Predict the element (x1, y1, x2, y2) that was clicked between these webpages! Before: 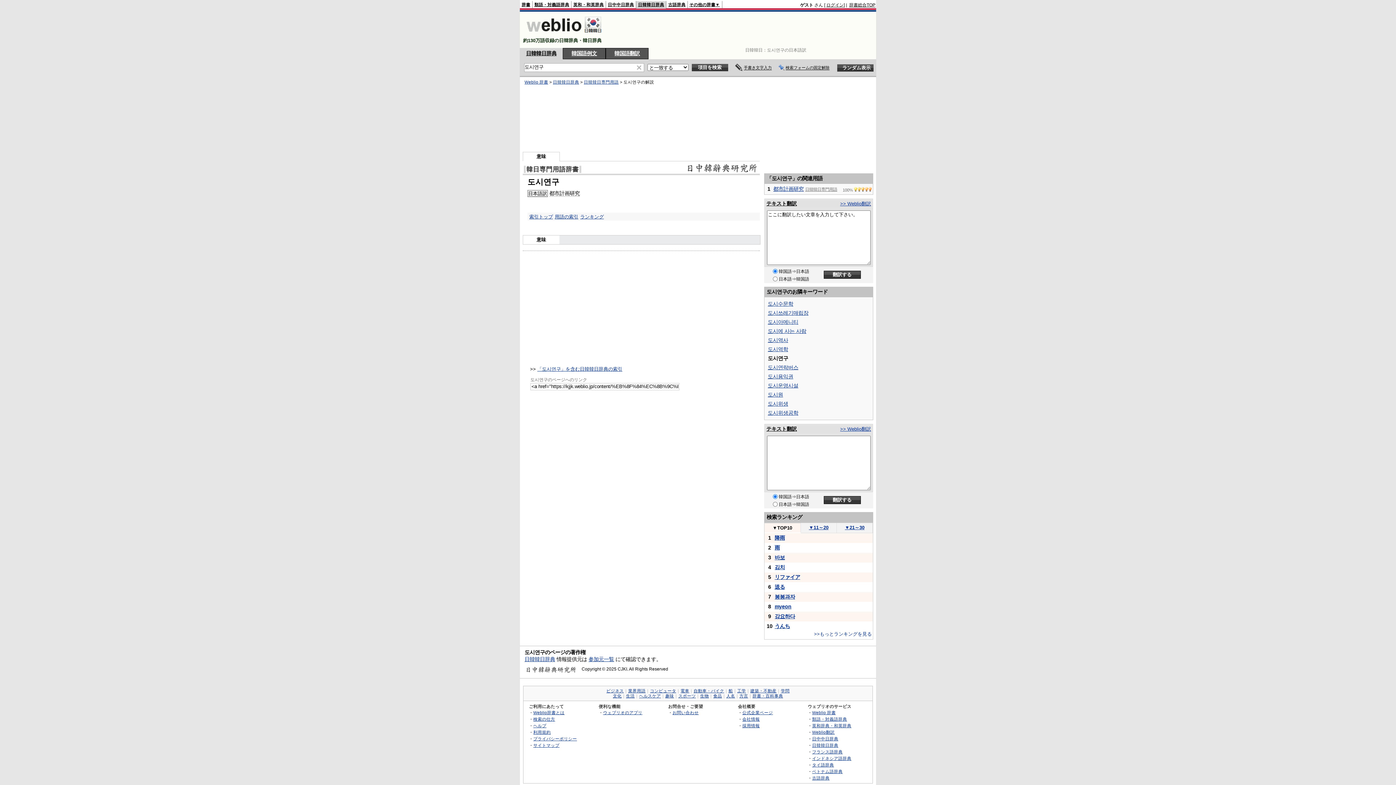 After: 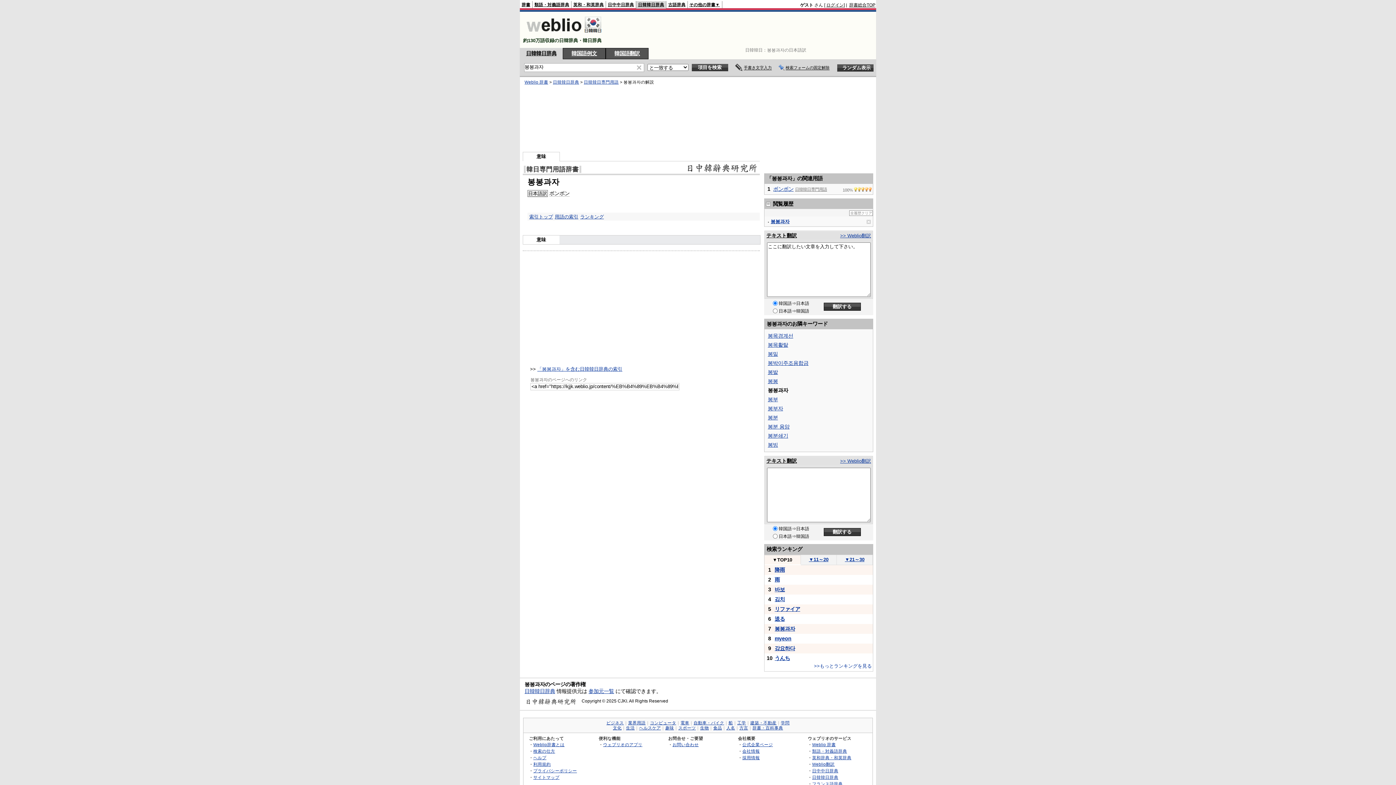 Action: label: 봉봉과자 bbox: (774, 594, 795, 600)